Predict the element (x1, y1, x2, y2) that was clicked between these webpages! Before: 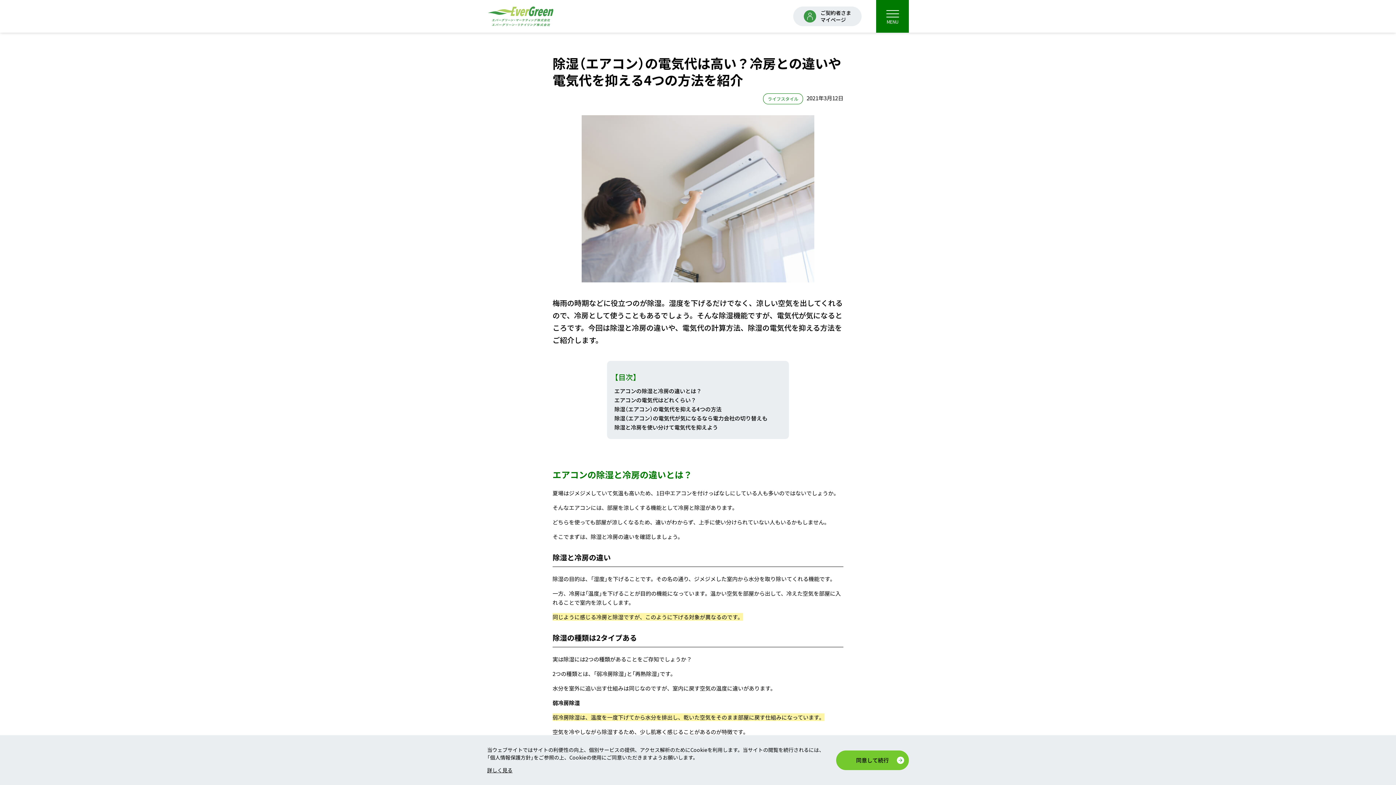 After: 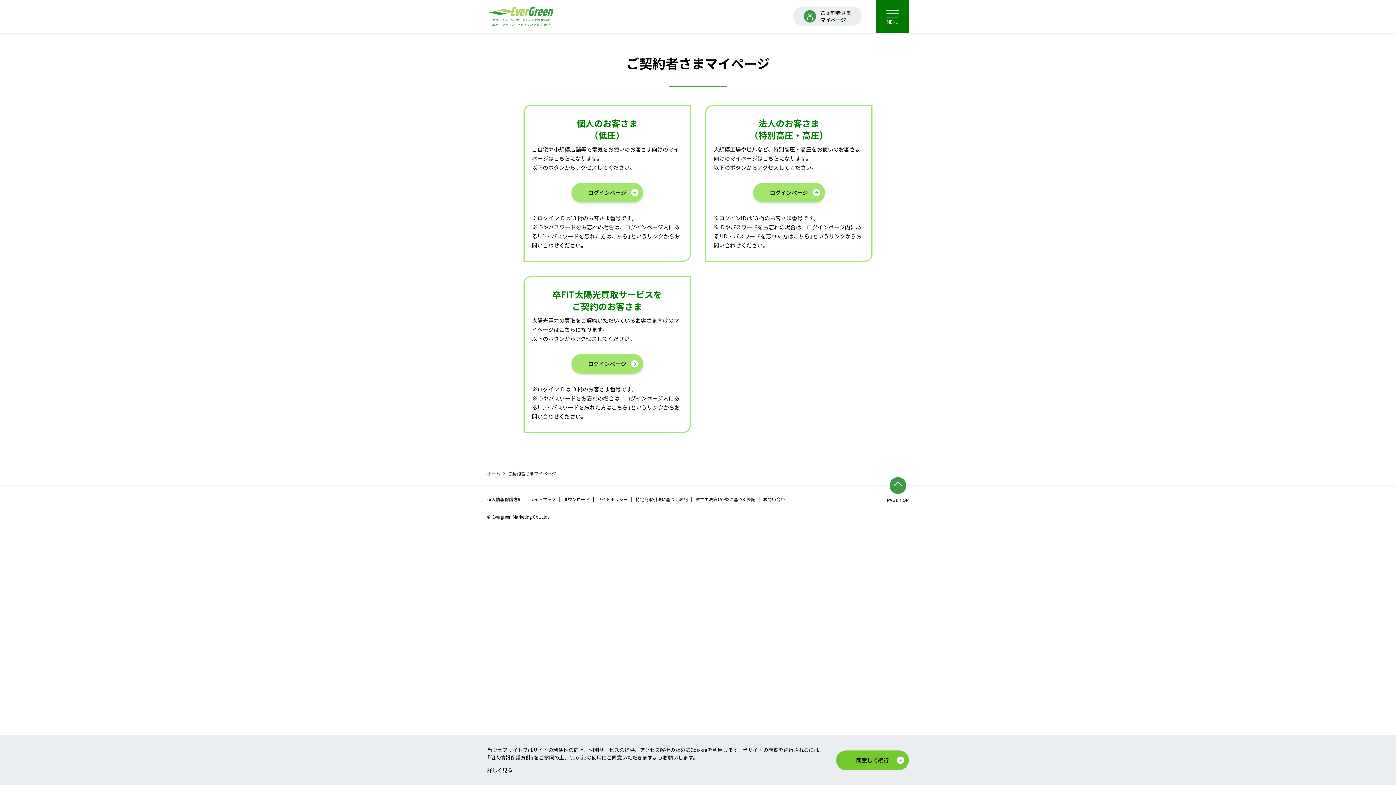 Action: bbox: (793, 6, 861, 26) label: ご契約者さま
マイページ